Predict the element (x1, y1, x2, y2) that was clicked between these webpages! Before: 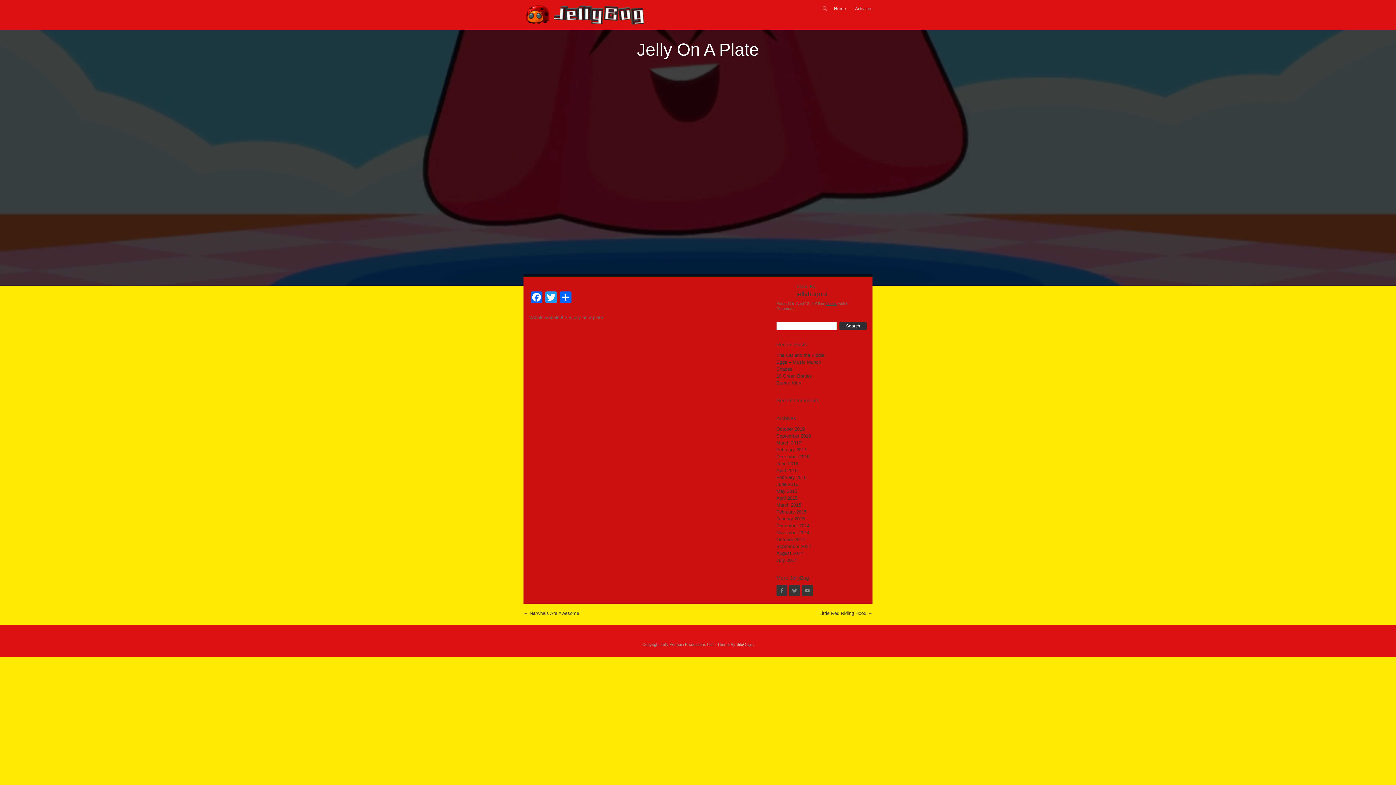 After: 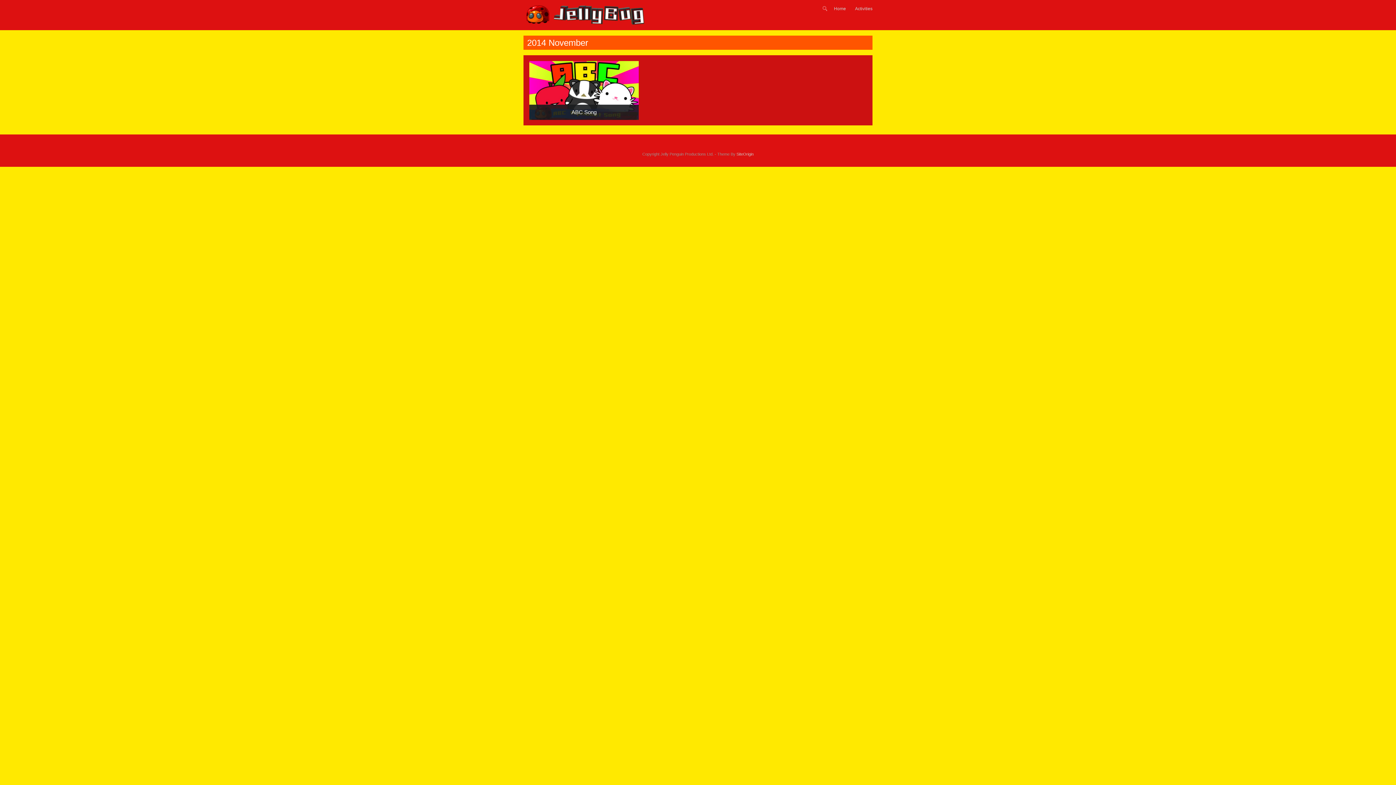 Action: bbox: (776, 530, 809, 535) label: November 2014